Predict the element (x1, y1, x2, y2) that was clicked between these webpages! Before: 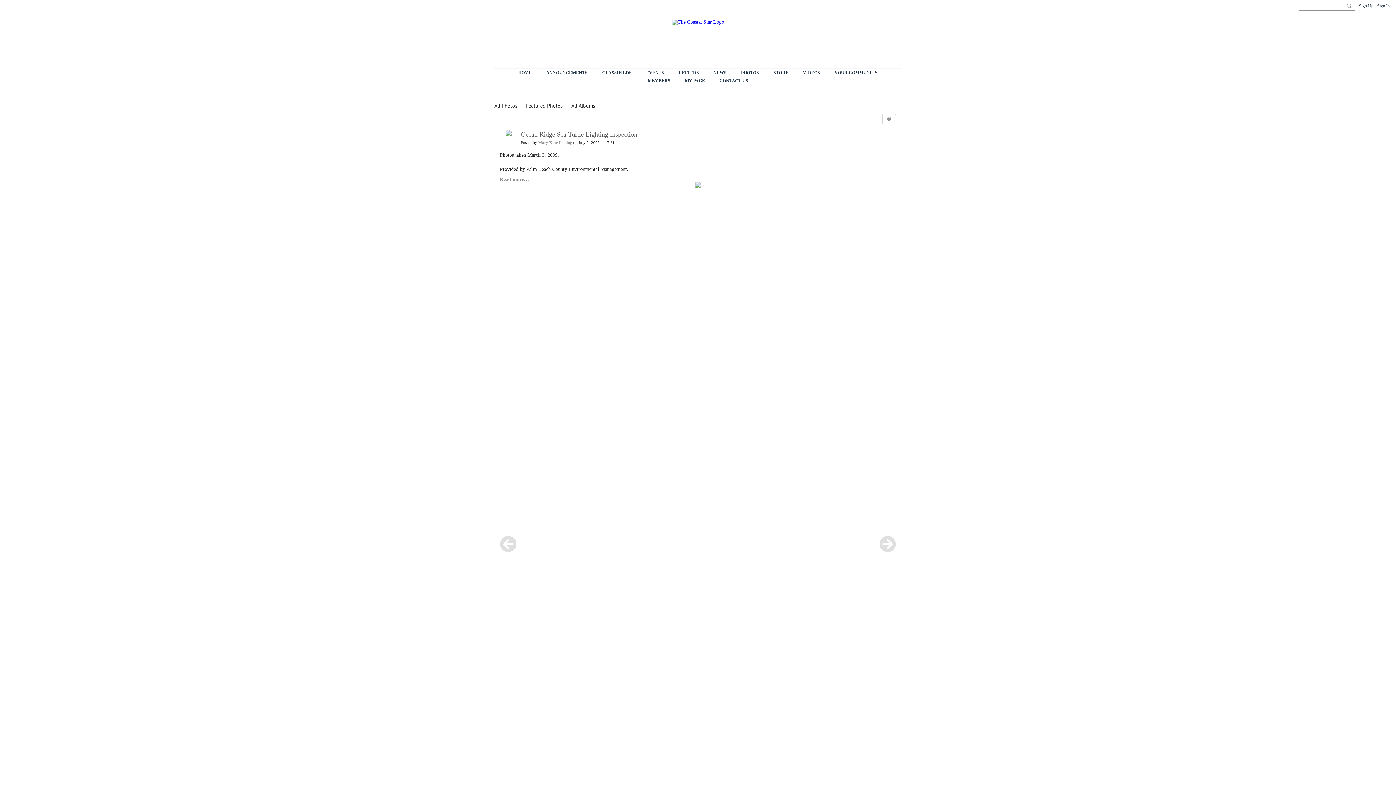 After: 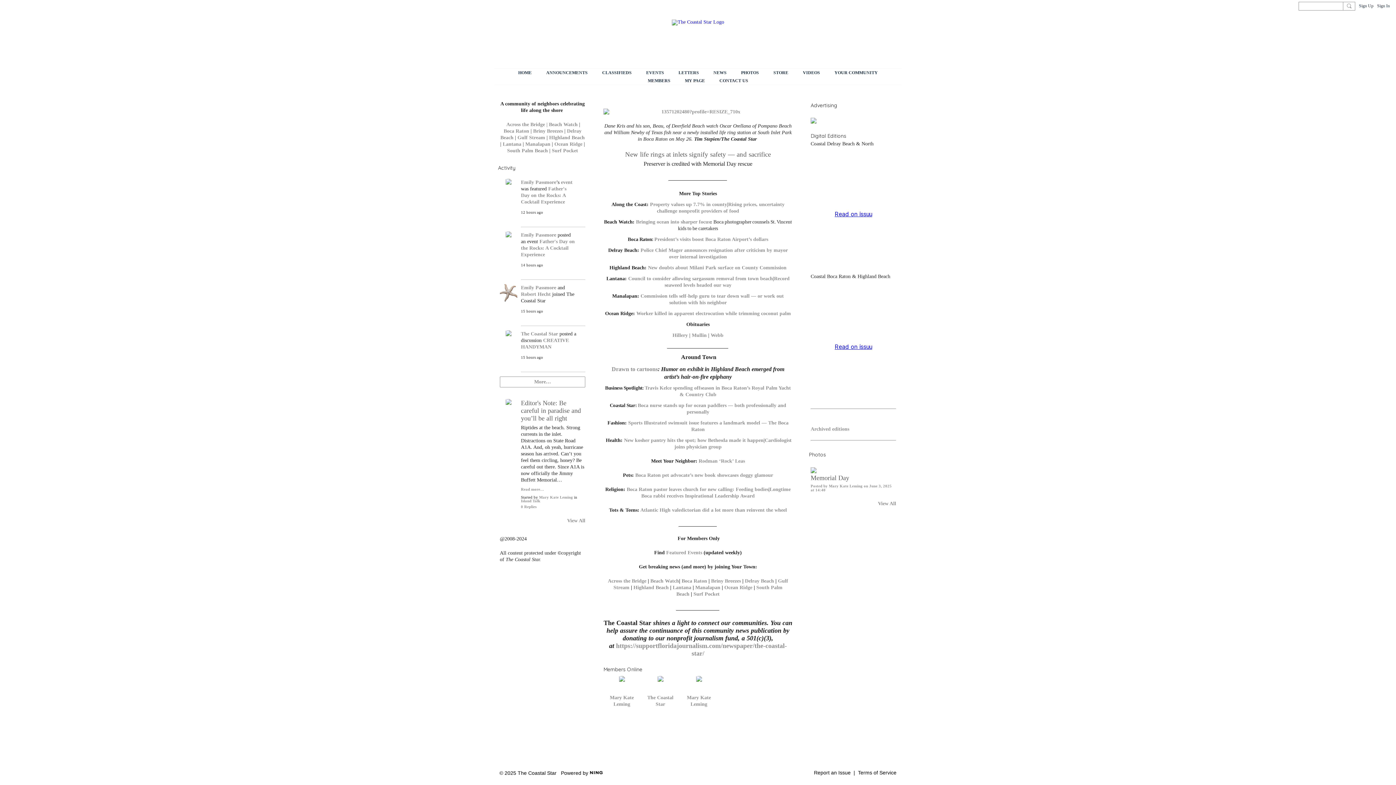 Action: bbox: (672, 19, 724, 24)